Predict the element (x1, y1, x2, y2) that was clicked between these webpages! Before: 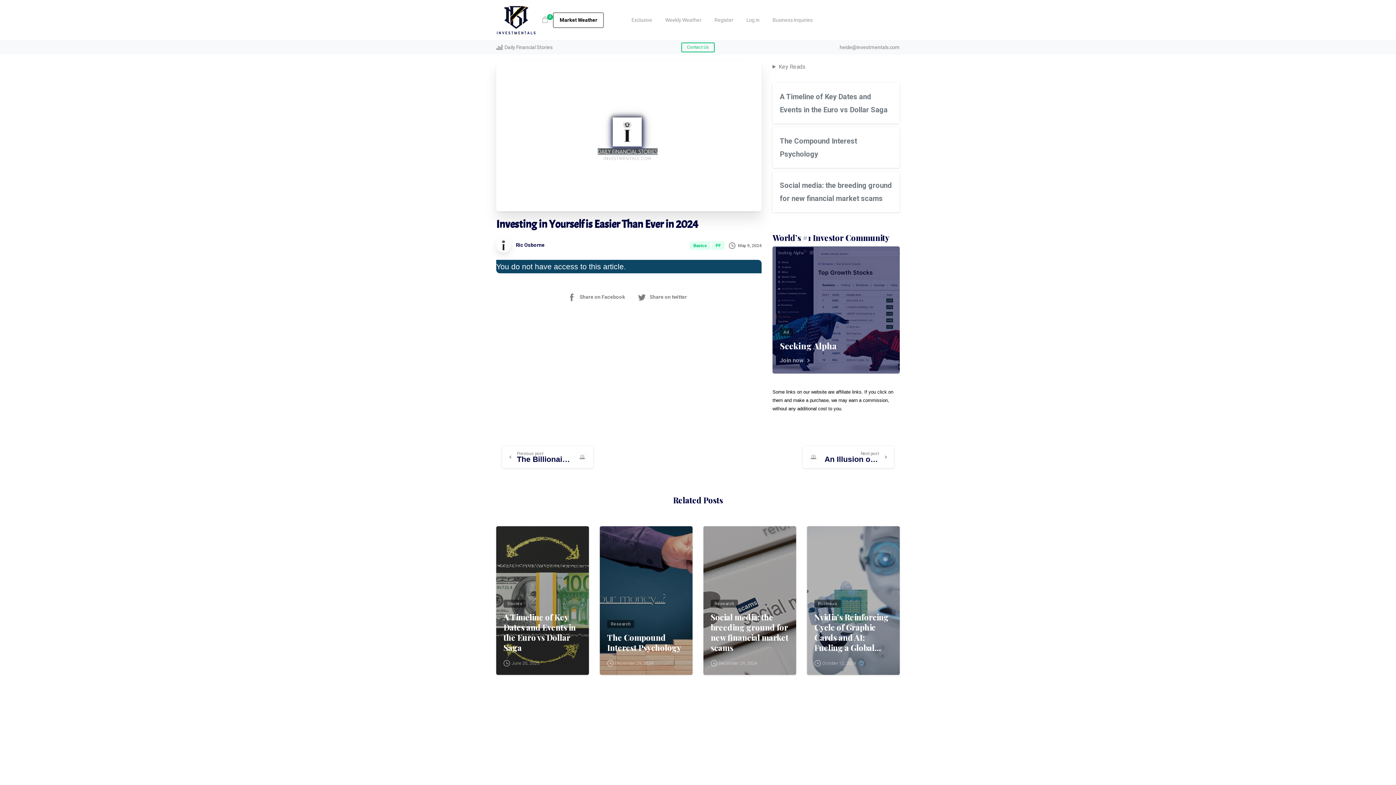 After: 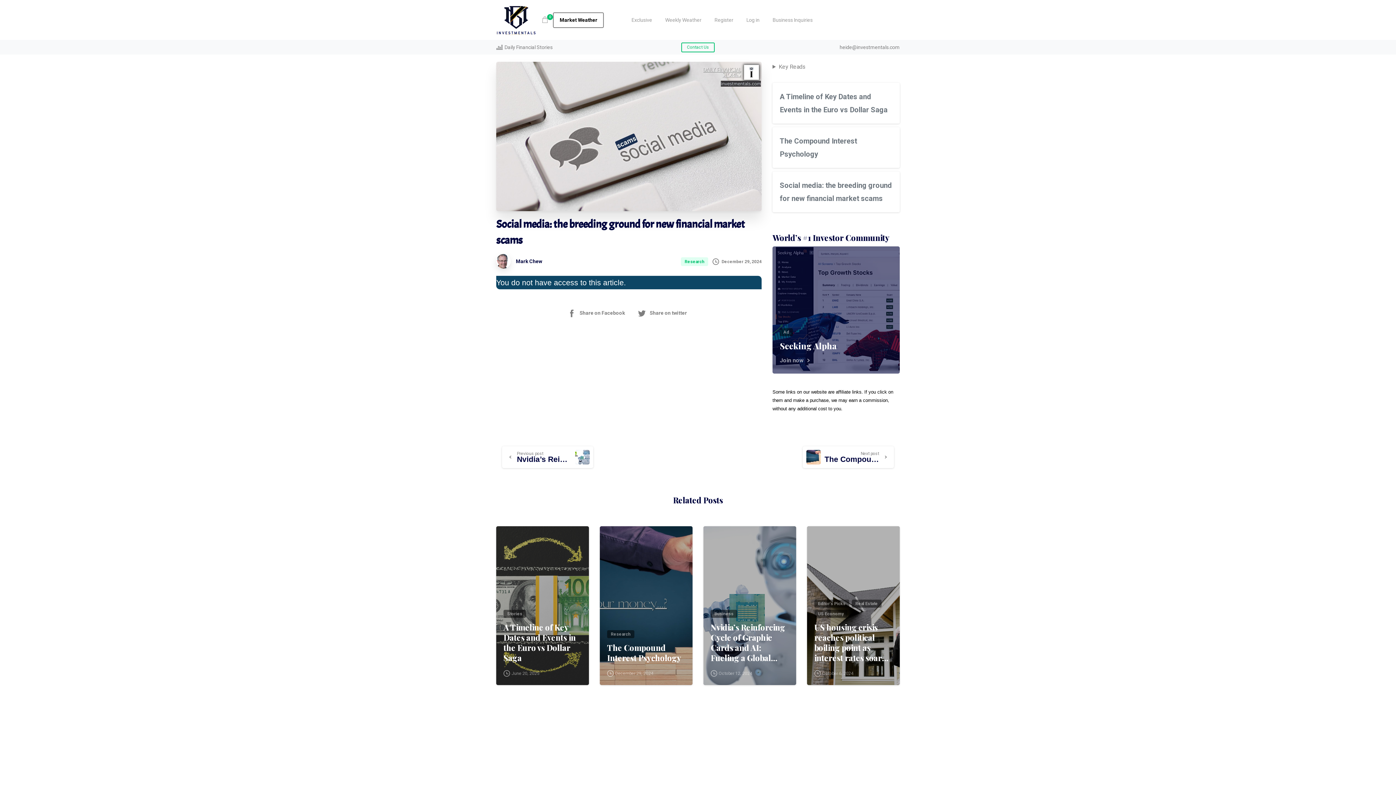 Action: label: December 29, 2024 bbox: (710, 660, 757, 666)